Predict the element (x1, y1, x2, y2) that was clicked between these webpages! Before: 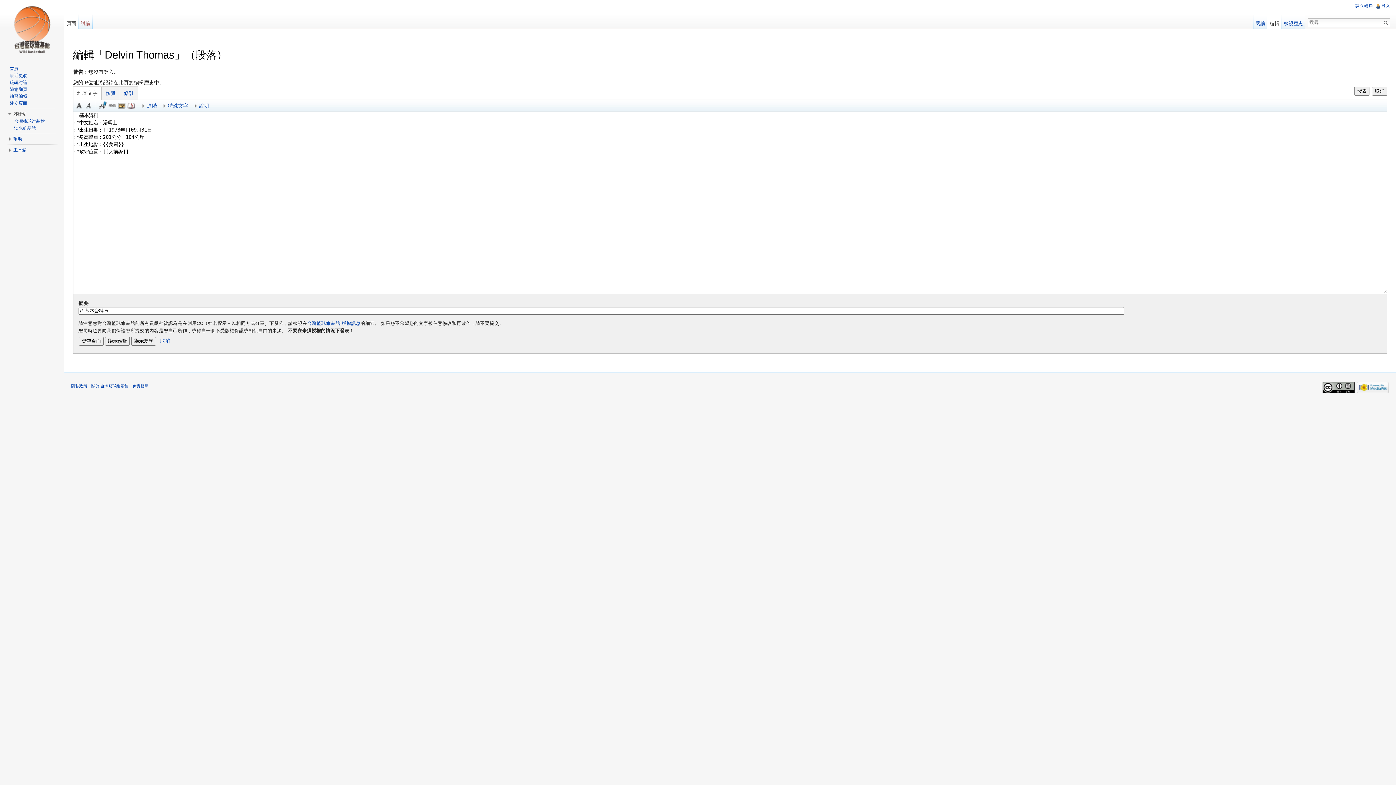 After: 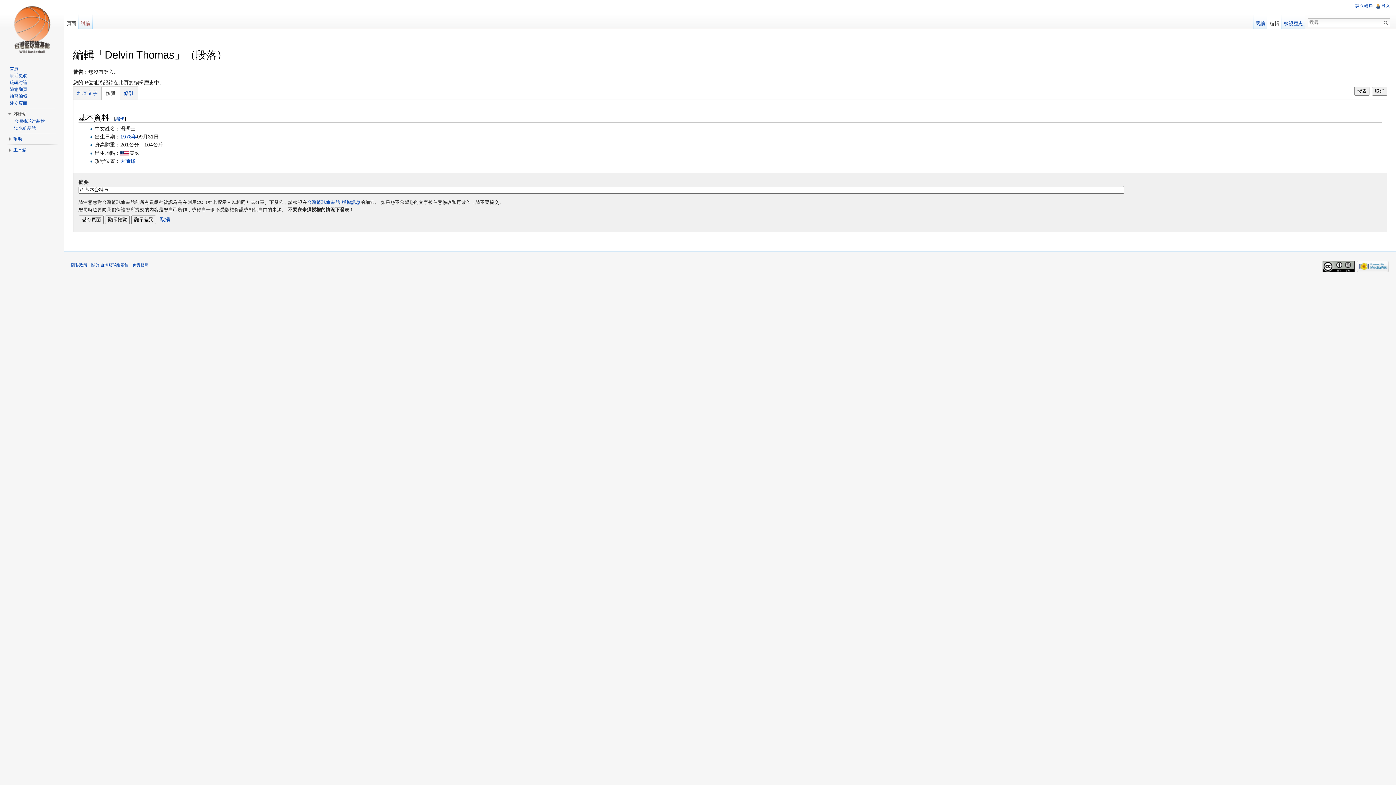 Action: label: 預覽 bbox: (101, 87, 119, 99)